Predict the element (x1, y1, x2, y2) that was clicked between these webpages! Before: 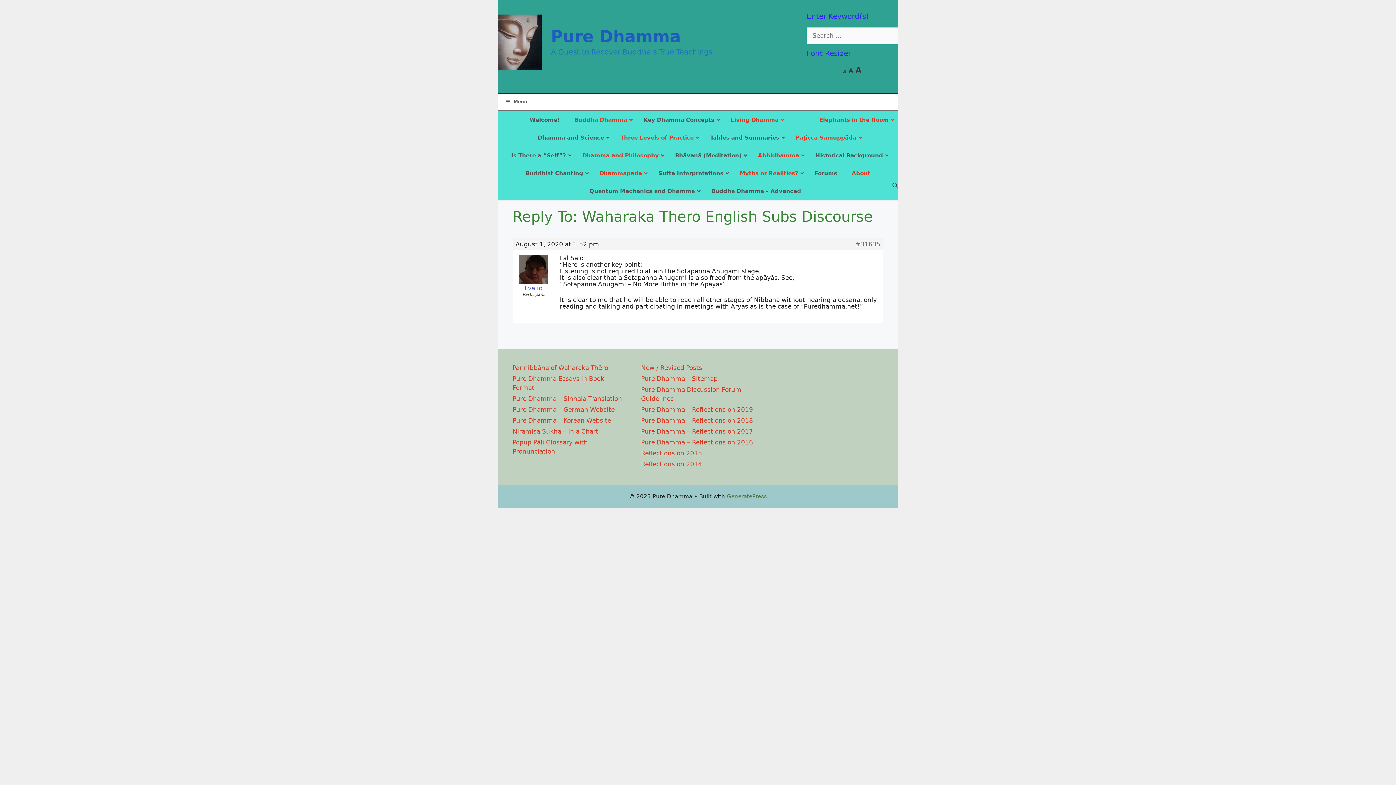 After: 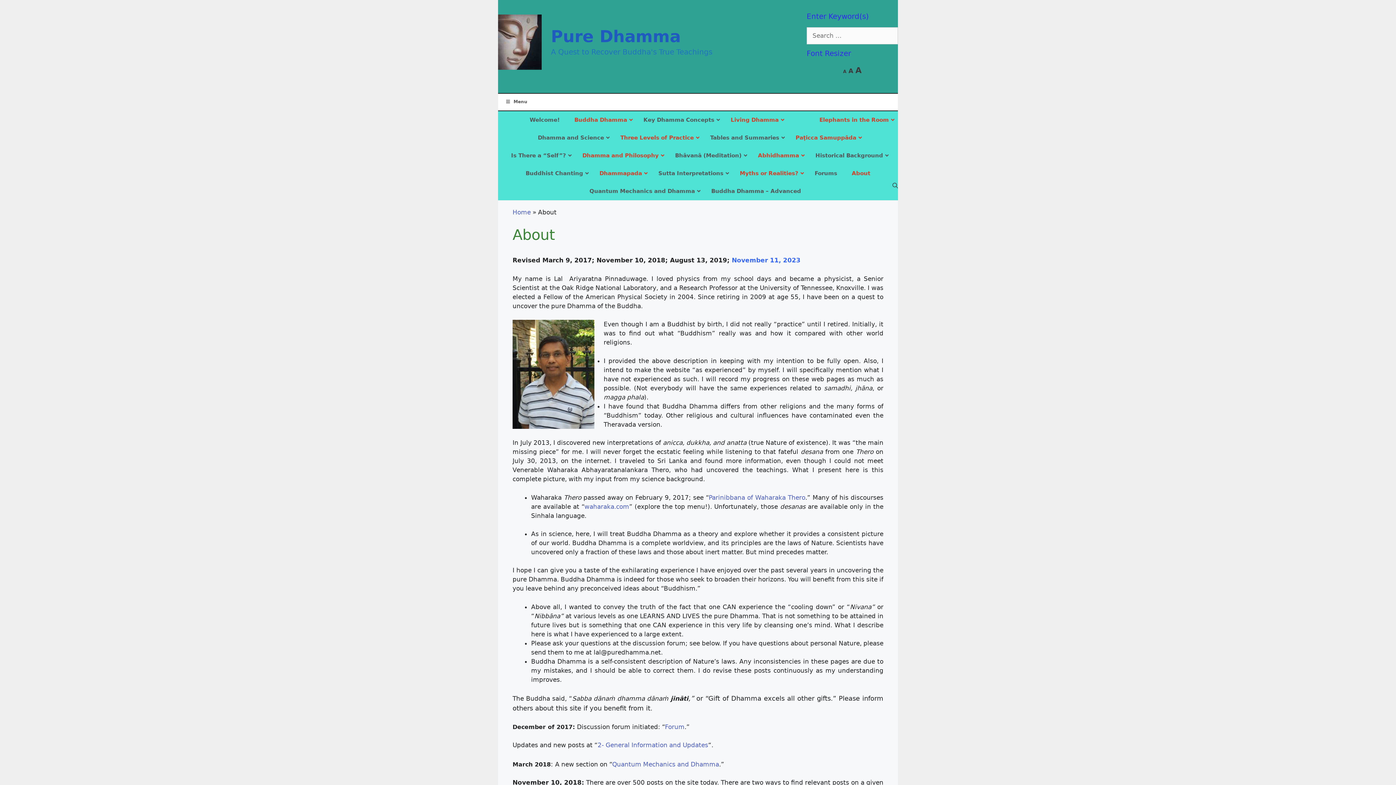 Action: label: About bbox: (844, 164, 877, 182)